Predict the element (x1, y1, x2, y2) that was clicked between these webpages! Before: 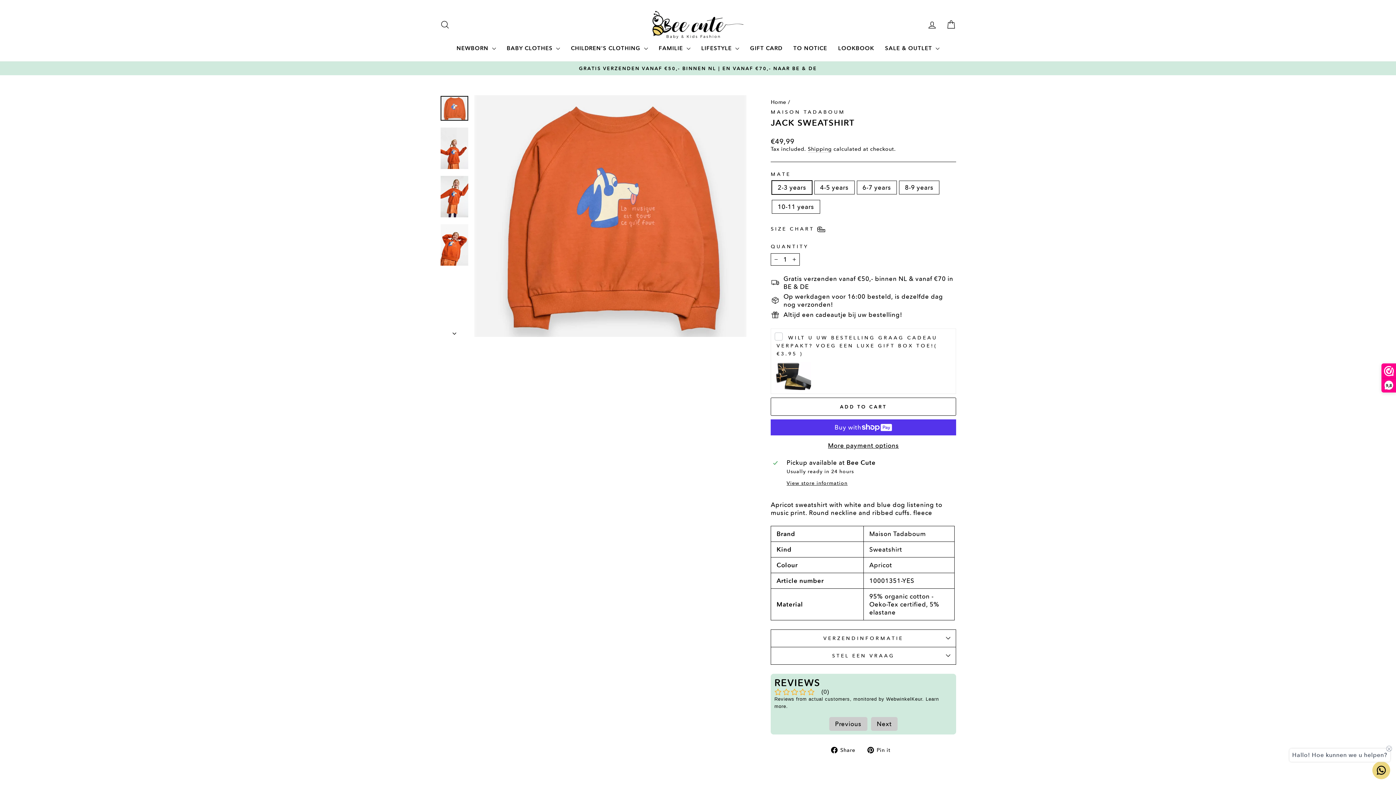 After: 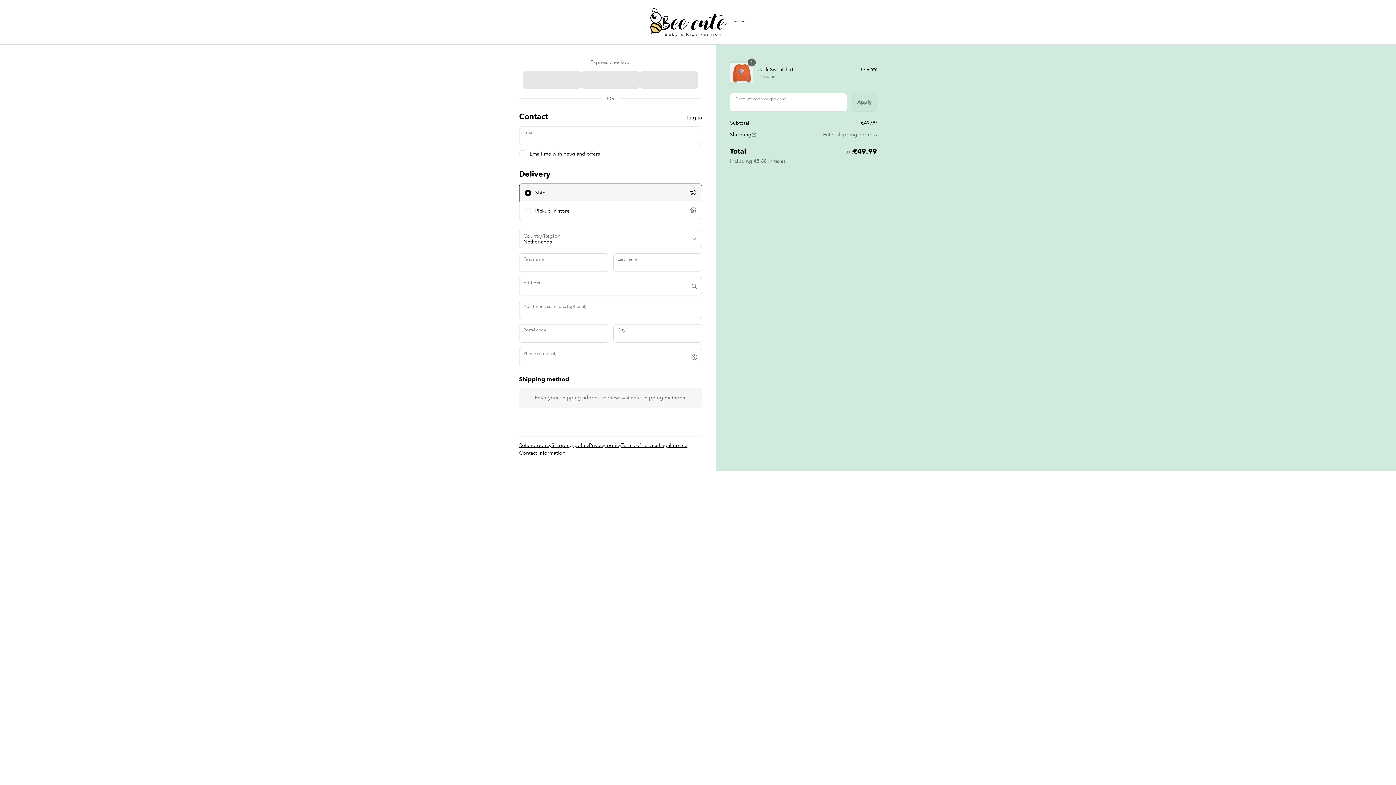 Action: label: More payment options bbox: (770, 441, 956, 449)